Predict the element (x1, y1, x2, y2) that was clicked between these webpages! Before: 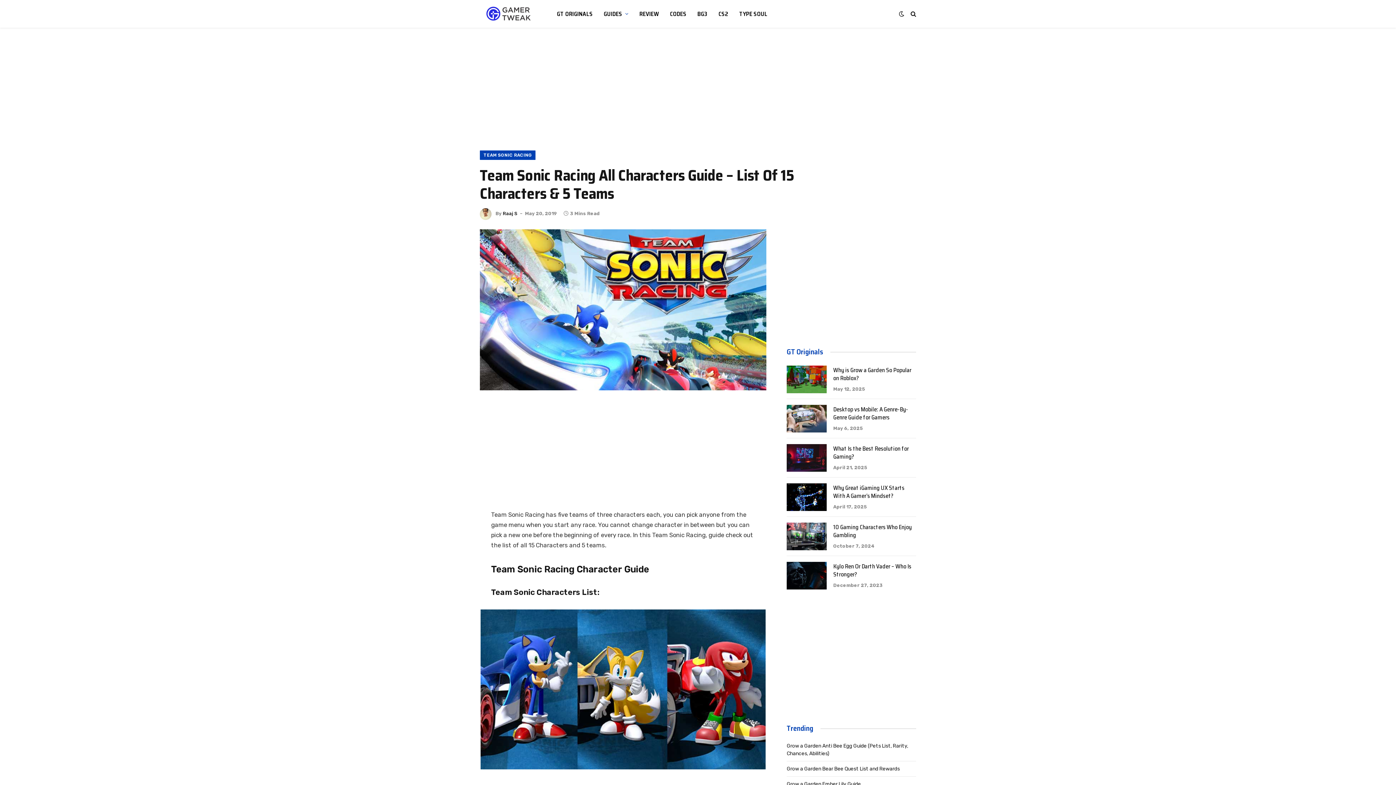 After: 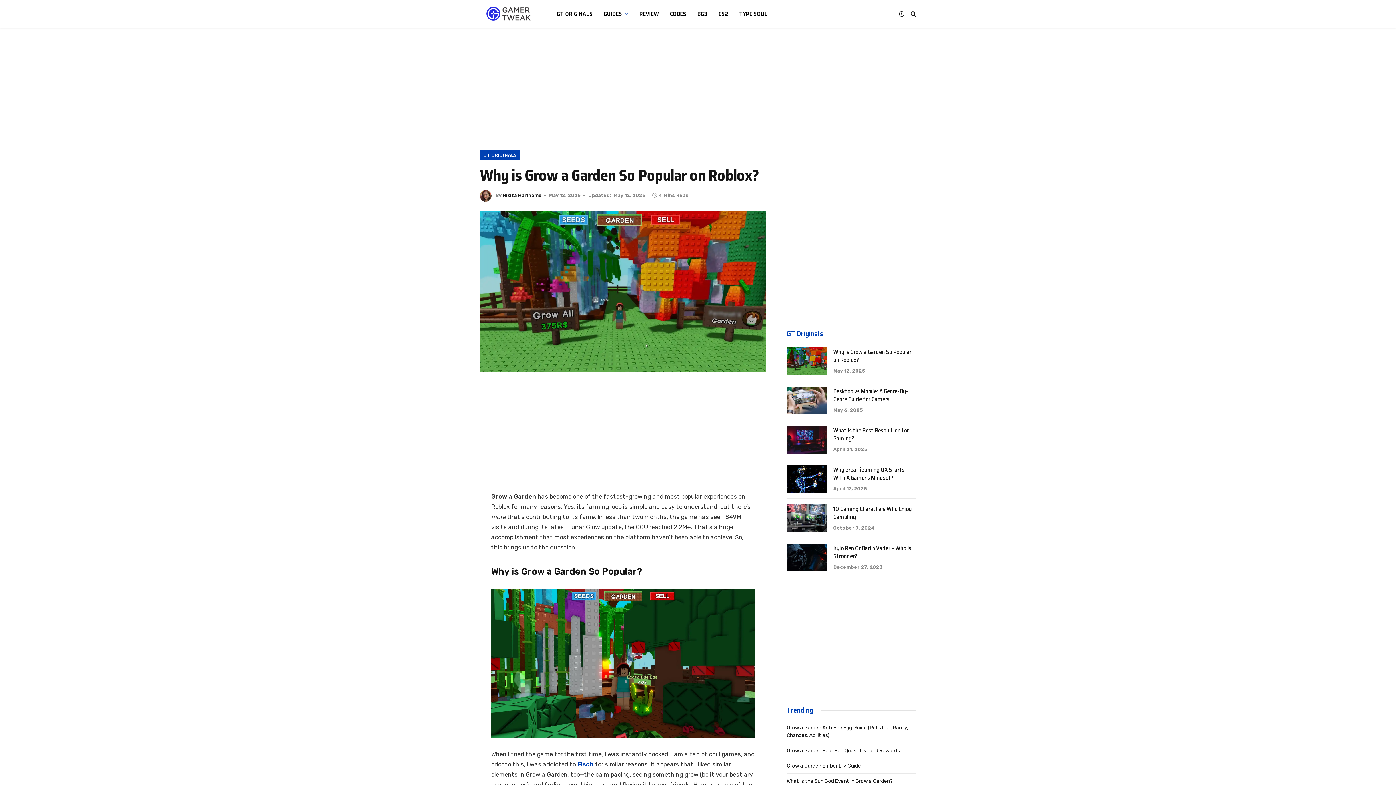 Action: bbox: (786, 365, 826, 393)